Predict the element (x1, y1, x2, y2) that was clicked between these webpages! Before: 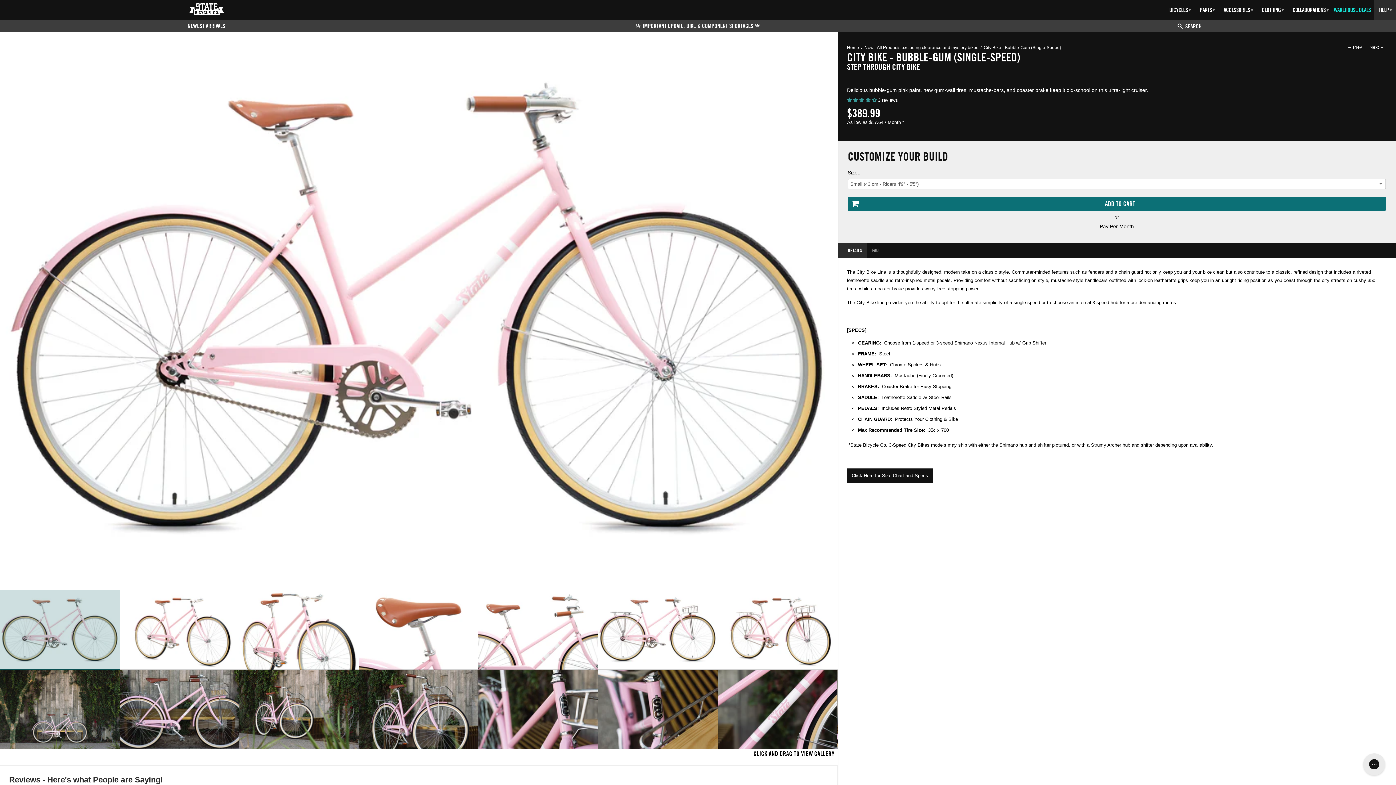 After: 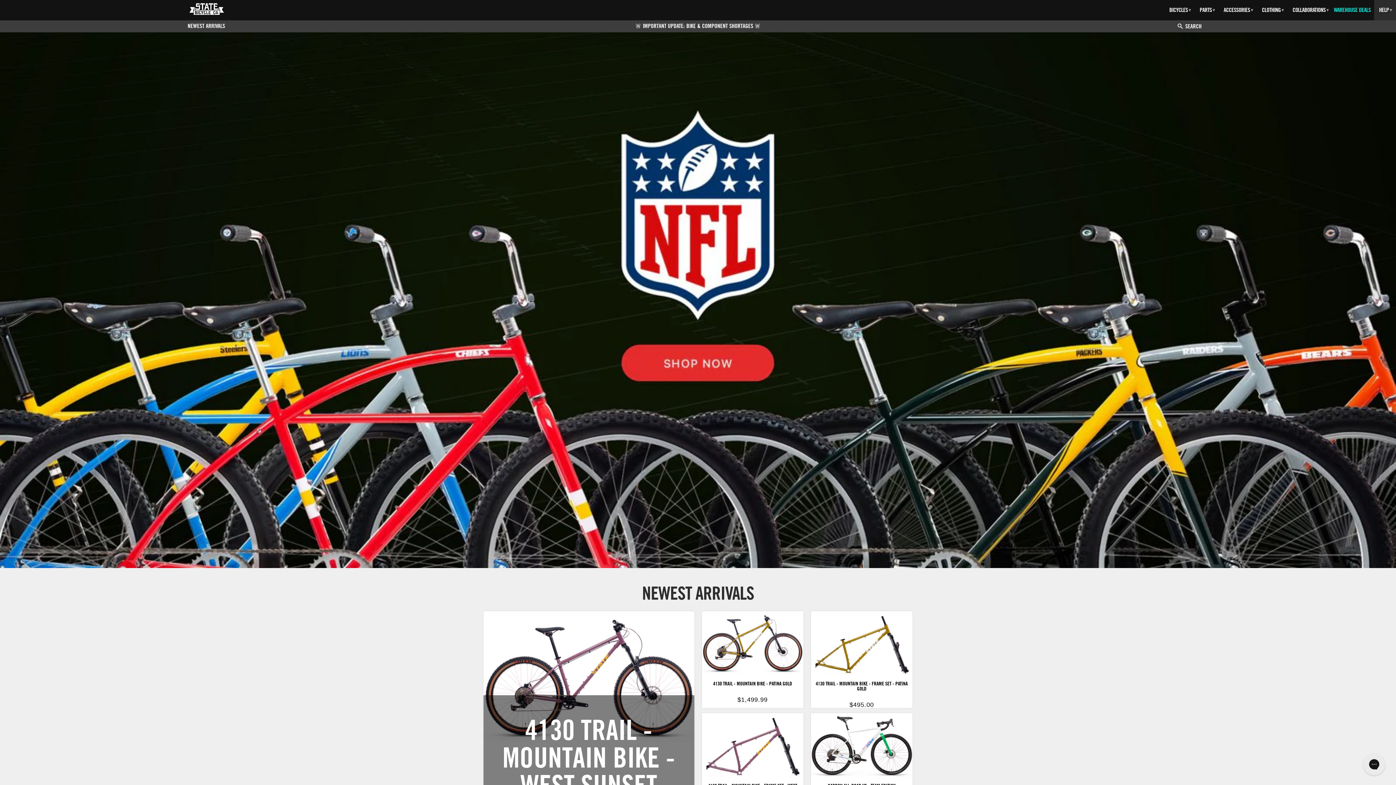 Action: bbox: (847, 44, 859, 50) label: Home